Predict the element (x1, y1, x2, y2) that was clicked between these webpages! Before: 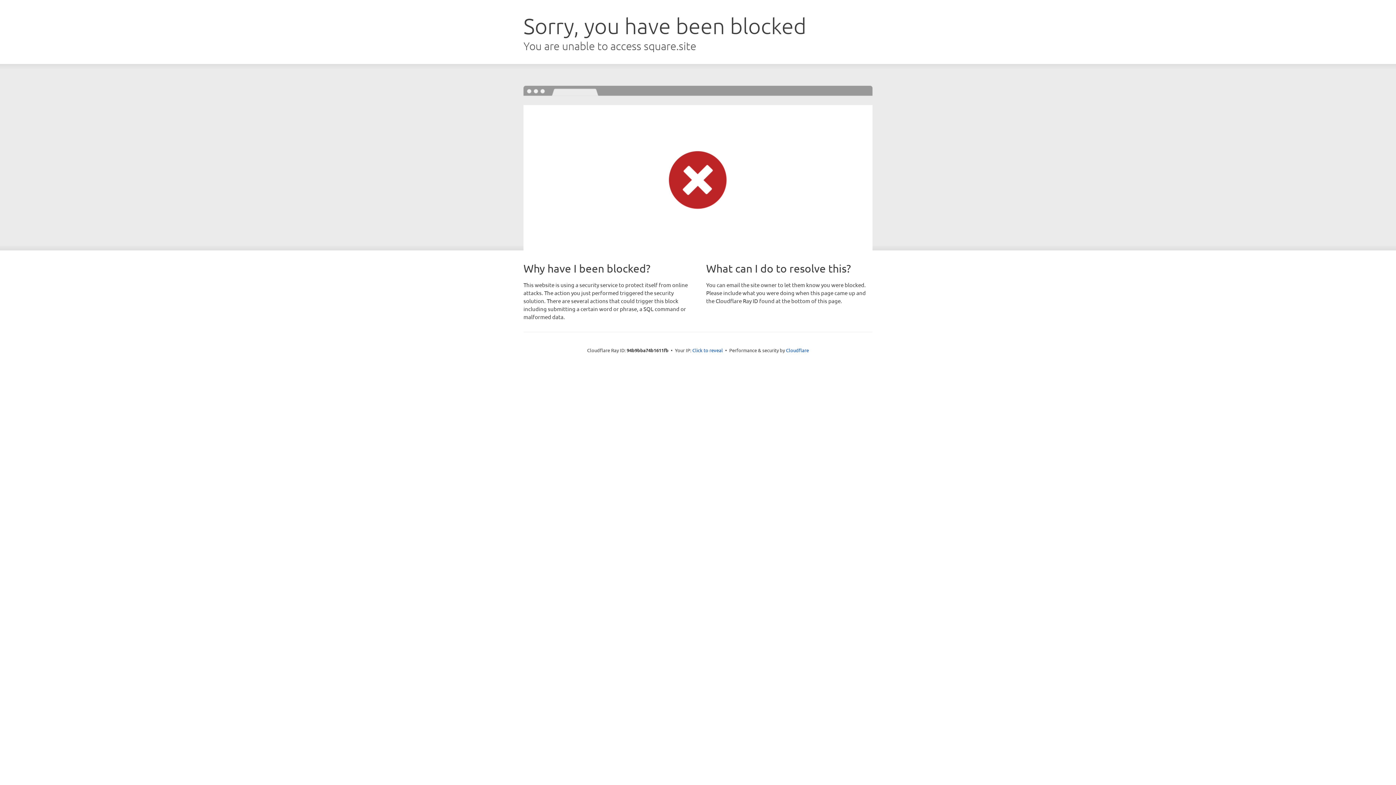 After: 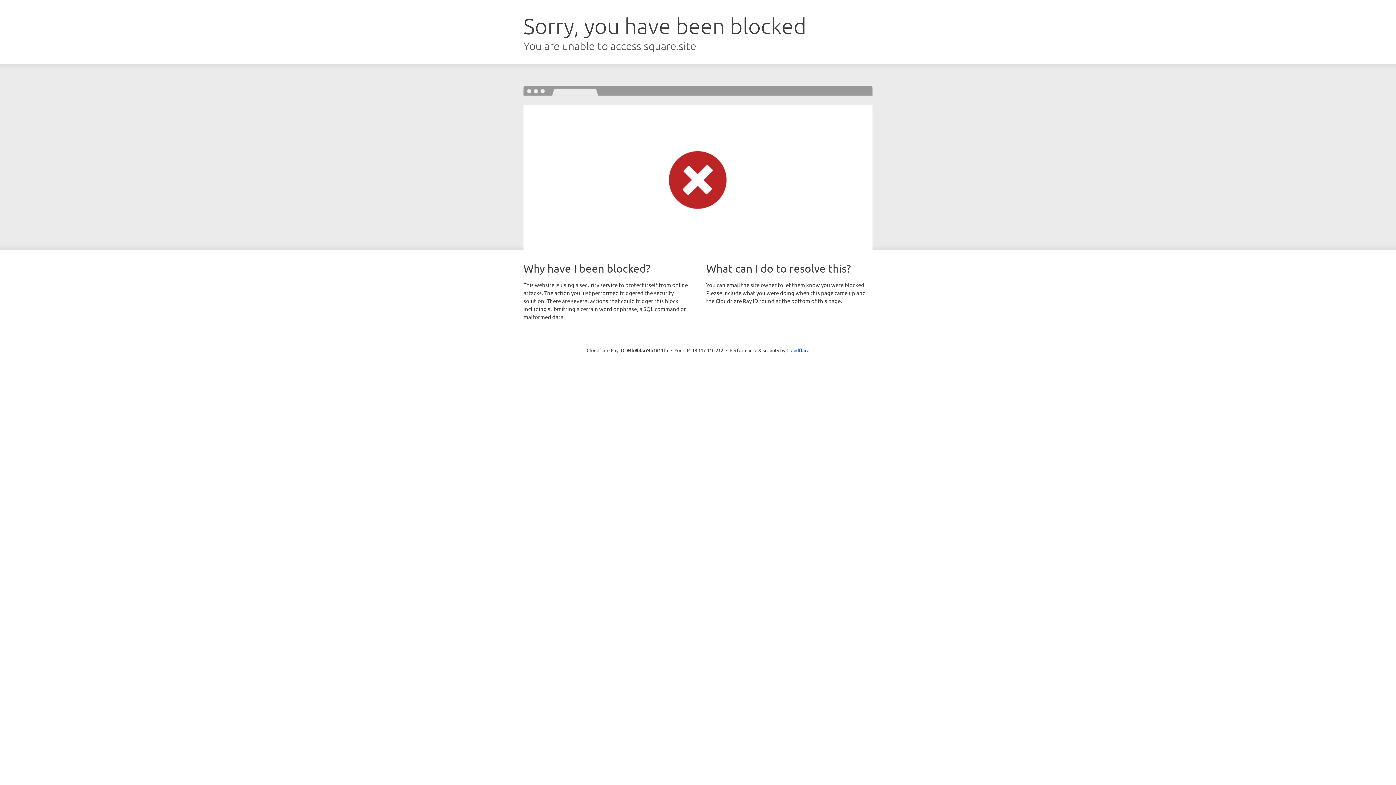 Action: bbox: (692, 346, 723, 353) label: Click to reveal